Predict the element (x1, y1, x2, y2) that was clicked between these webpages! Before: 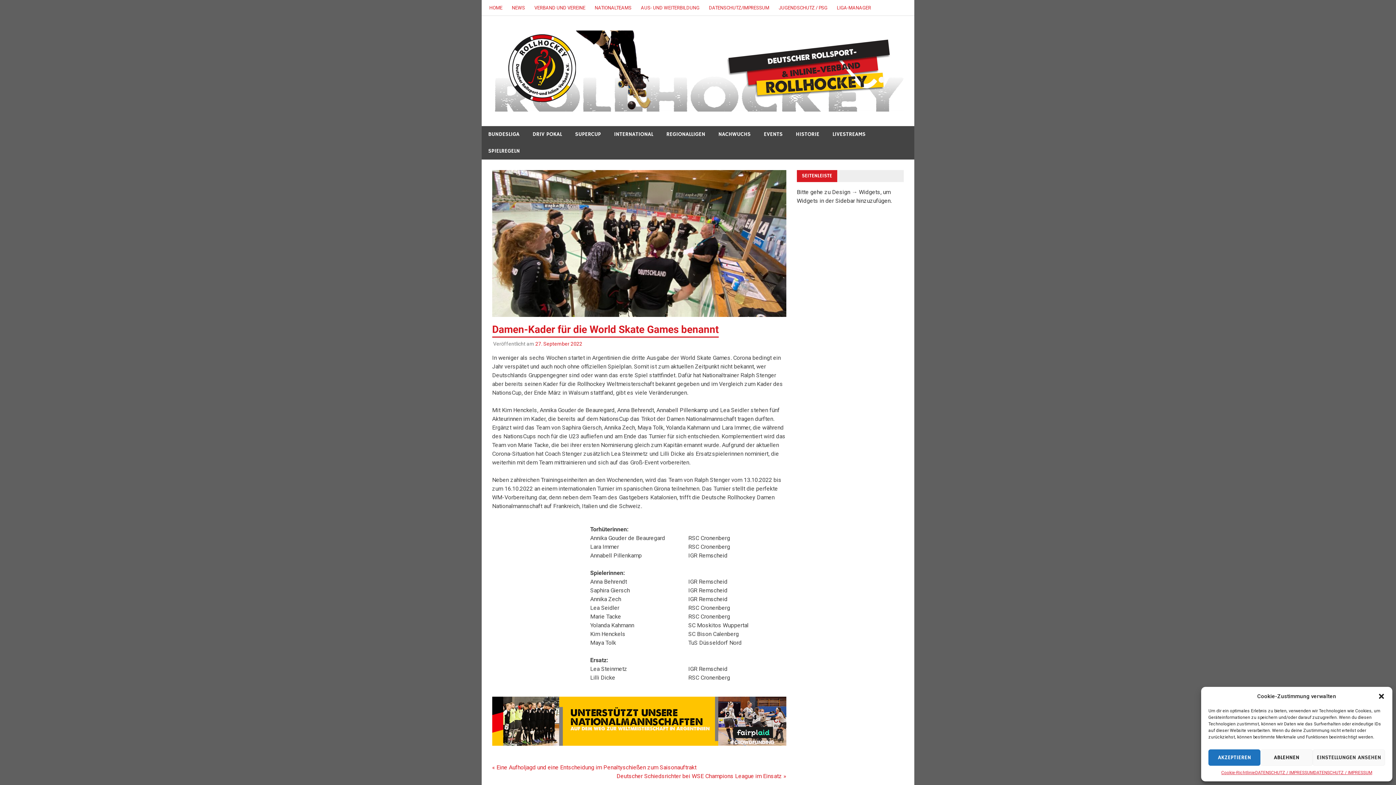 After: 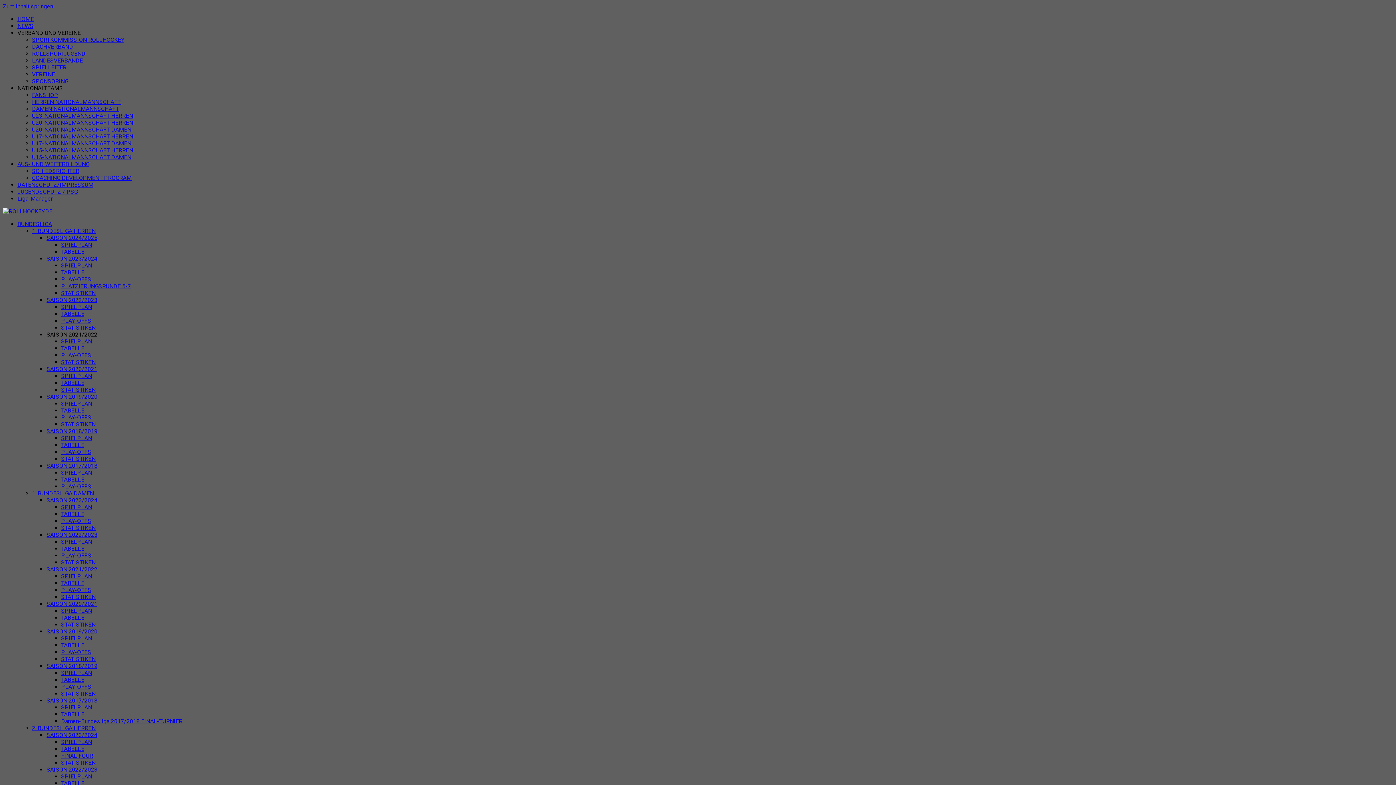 Action: label: DATENSCHUTZ / IMPRESSUM bbox: (1255, 769, 1313, 776)